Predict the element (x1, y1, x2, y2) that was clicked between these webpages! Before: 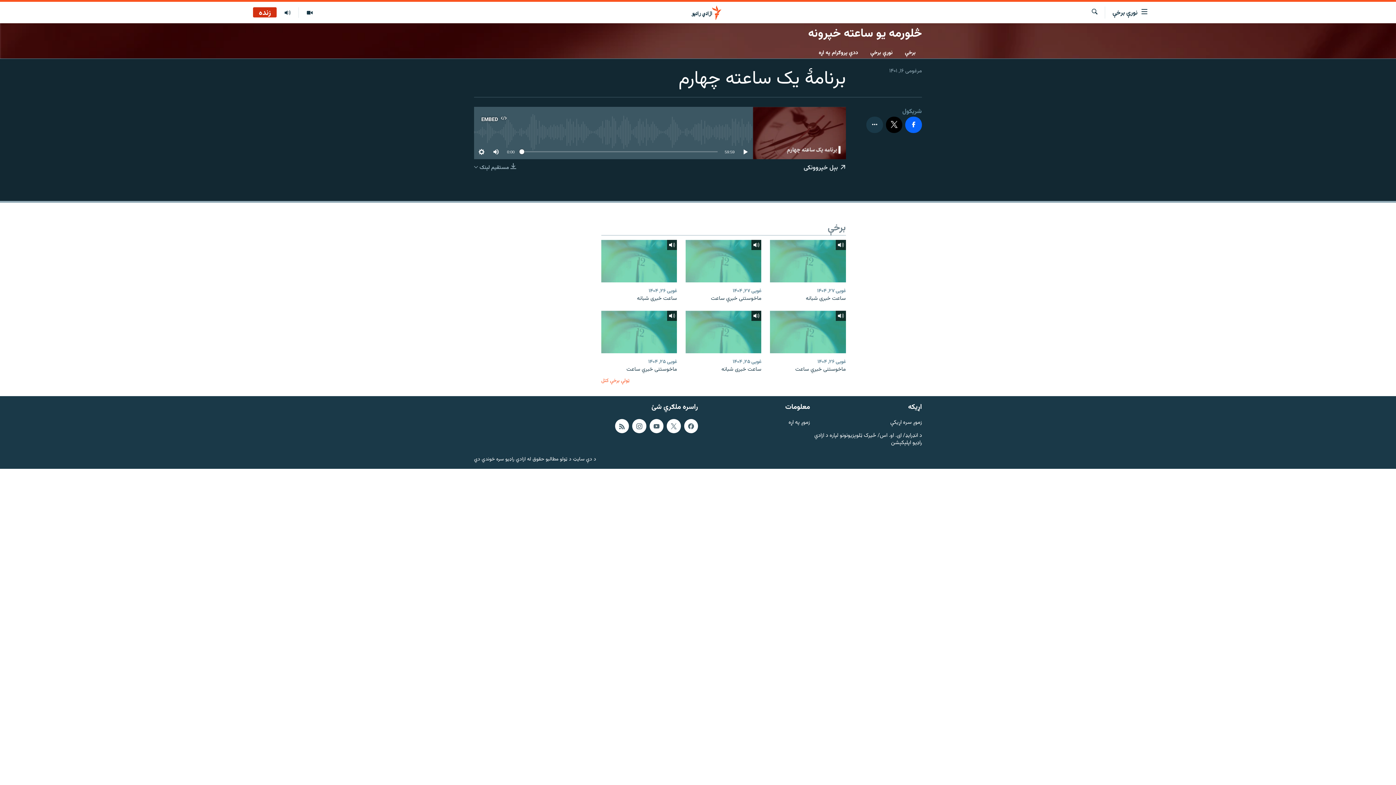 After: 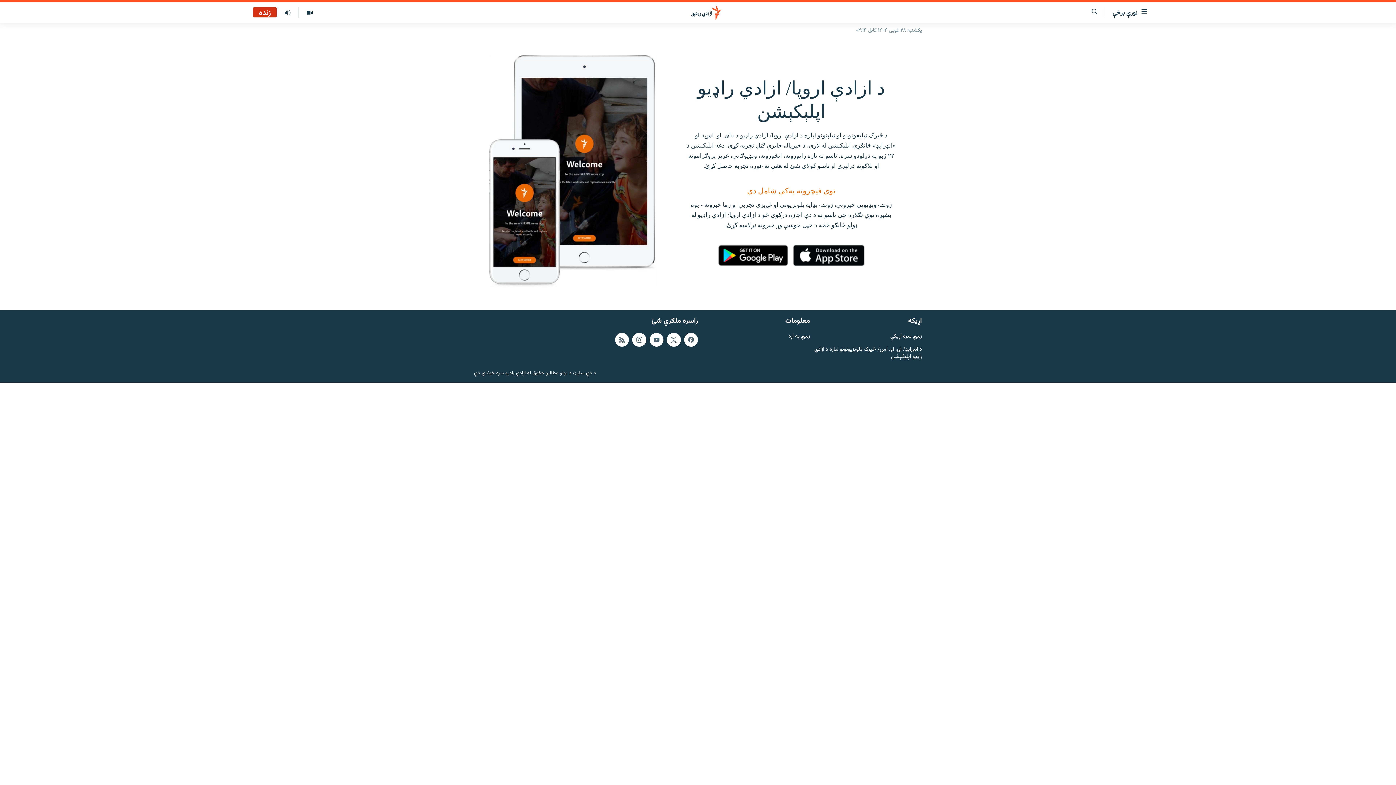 Action: label: د انډرایډ/ ای. او. اس/ ځیرک ټلوېزیونونو لپاره د ازادي راډیو اپلېکېشن bbox: (814, 432, 922, 447)